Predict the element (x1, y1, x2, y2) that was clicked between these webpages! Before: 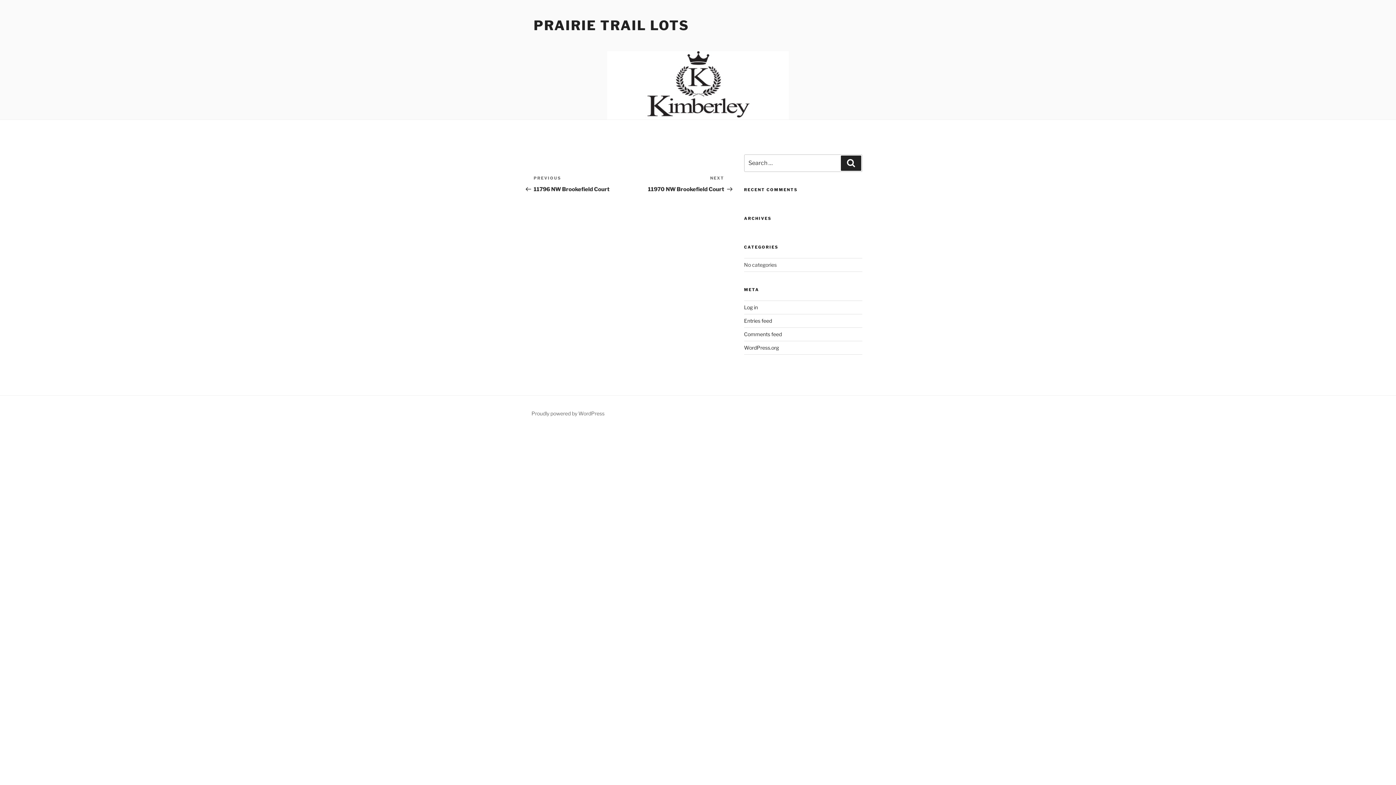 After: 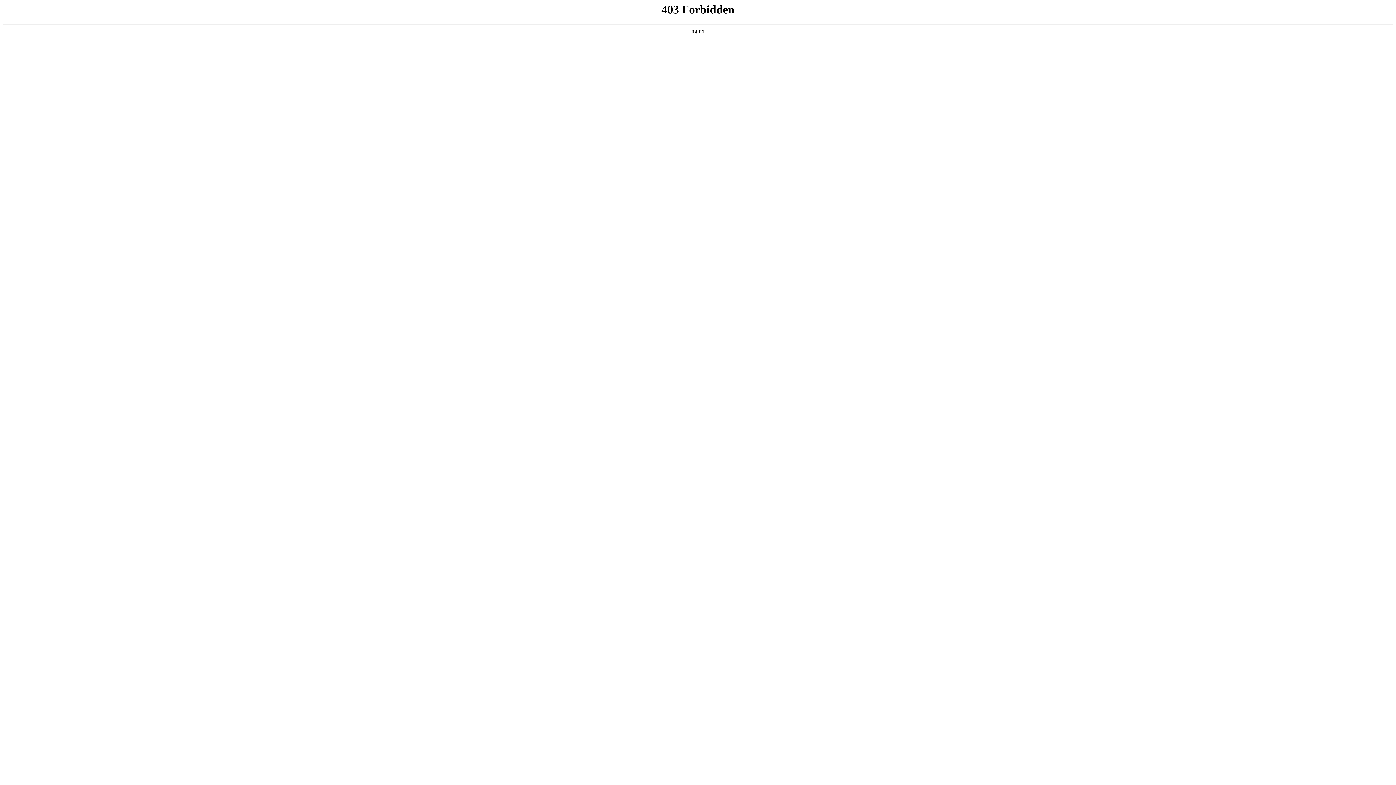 Action: bbox: (533, 17, 689, 33) label: PRAIRIE TRAIL LOTS